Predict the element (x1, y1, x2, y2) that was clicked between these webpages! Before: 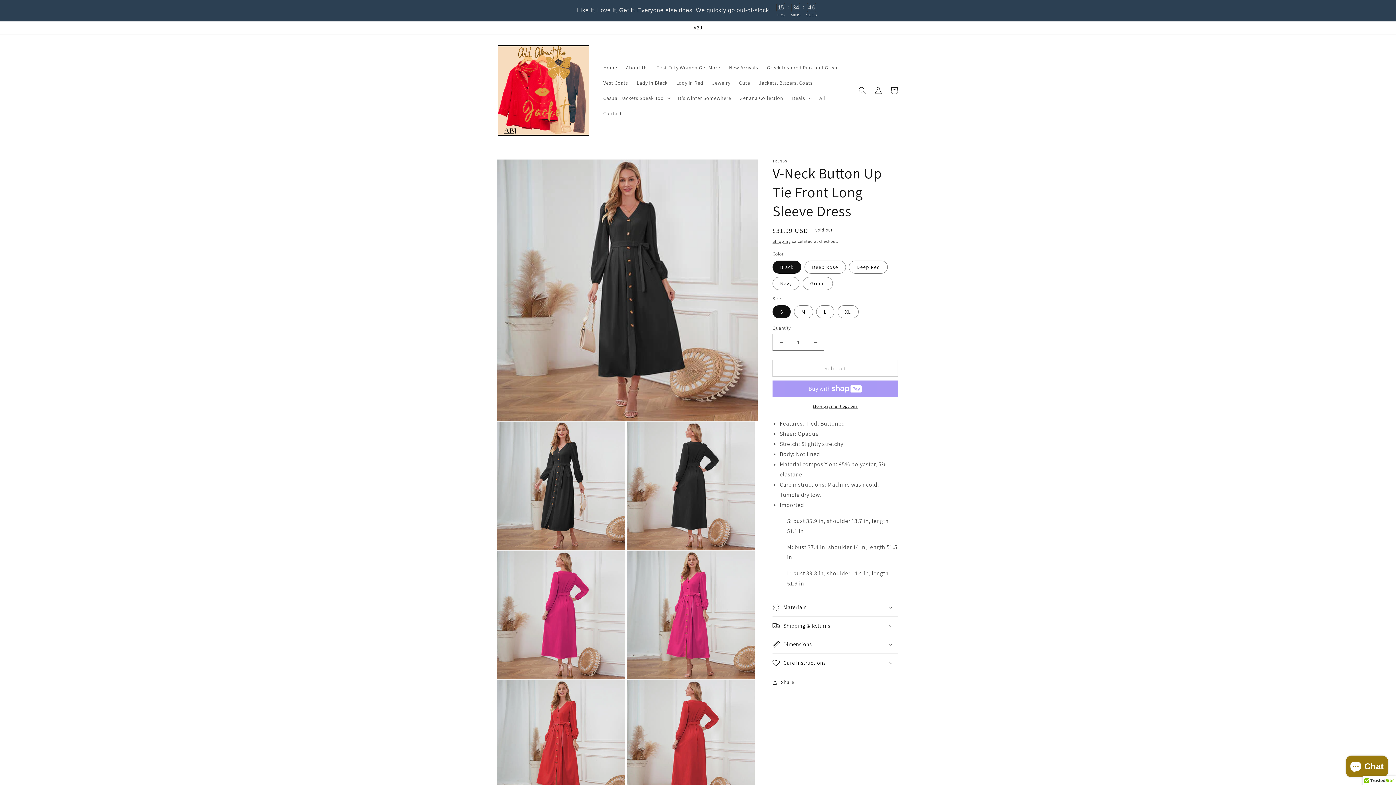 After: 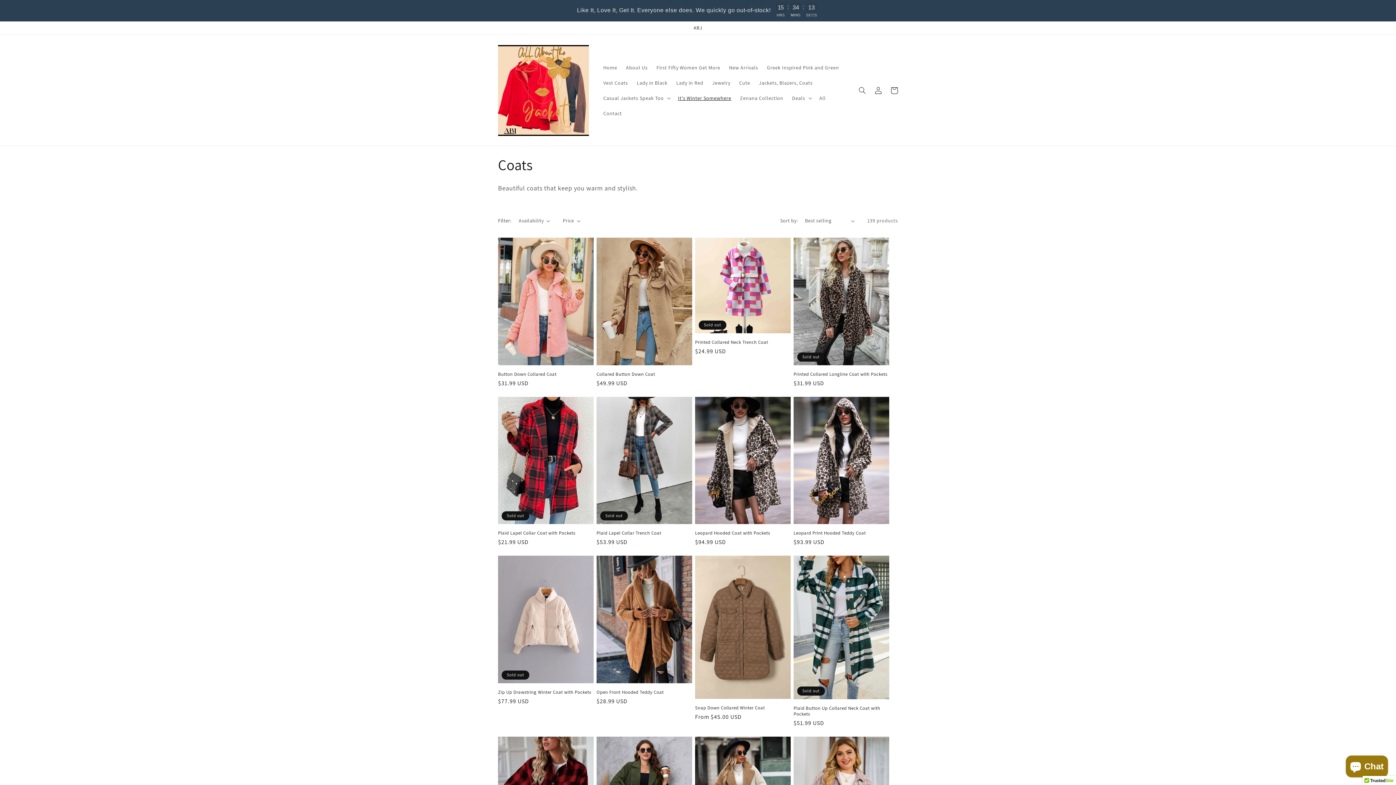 Action: label: It's Winter Somewhere bbox: (673, 90, 735, 105)